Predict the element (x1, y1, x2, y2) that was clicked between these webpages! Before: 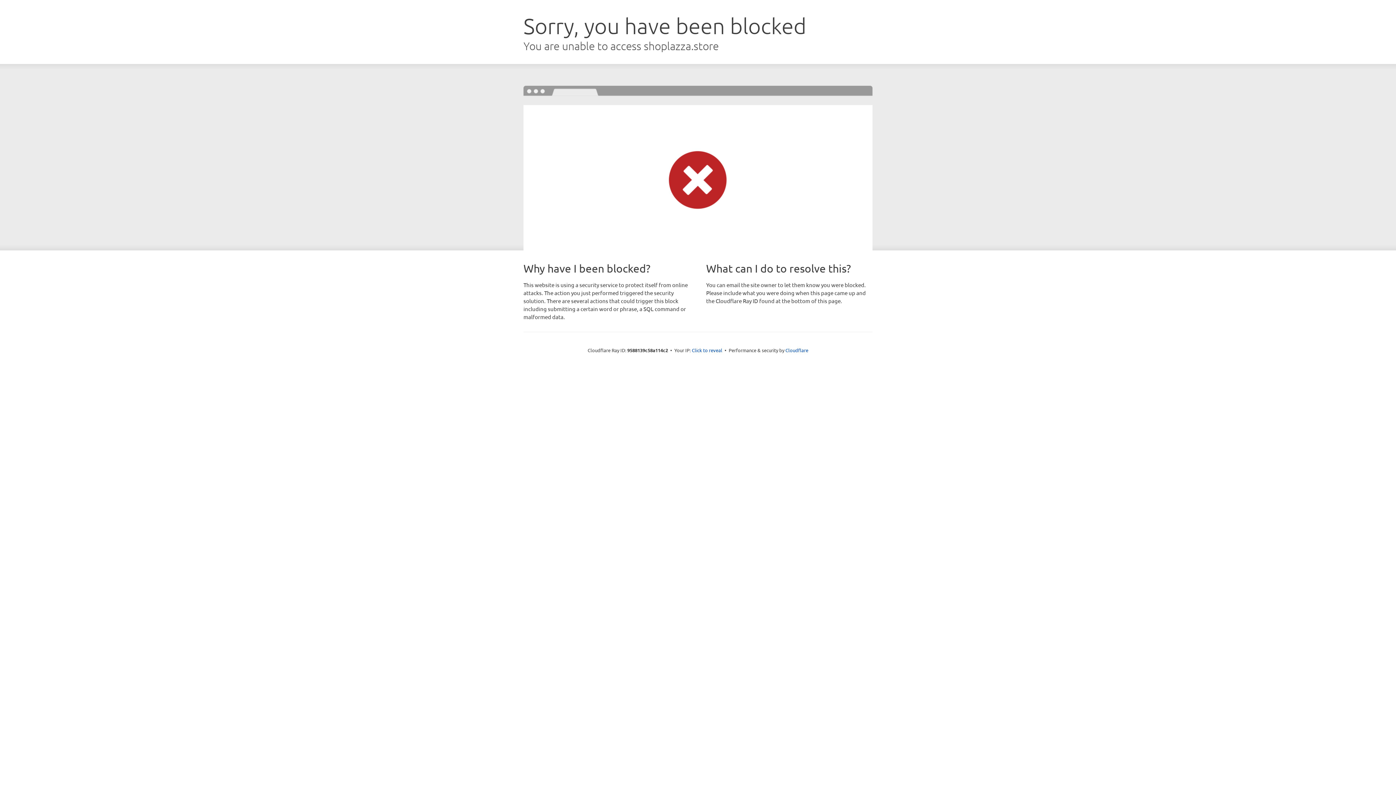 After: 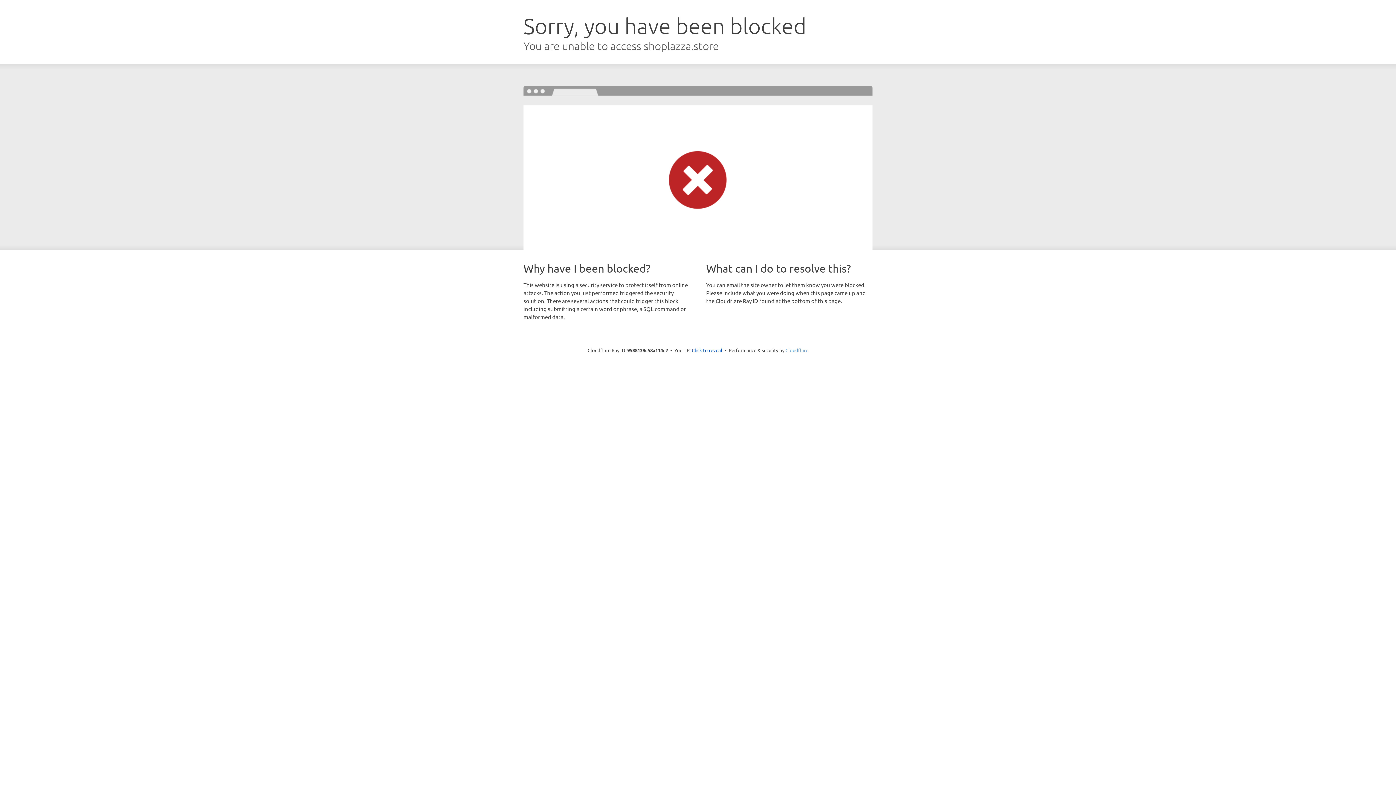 Action: bbox: (785, 347, 808, 353) label: Cloudflare